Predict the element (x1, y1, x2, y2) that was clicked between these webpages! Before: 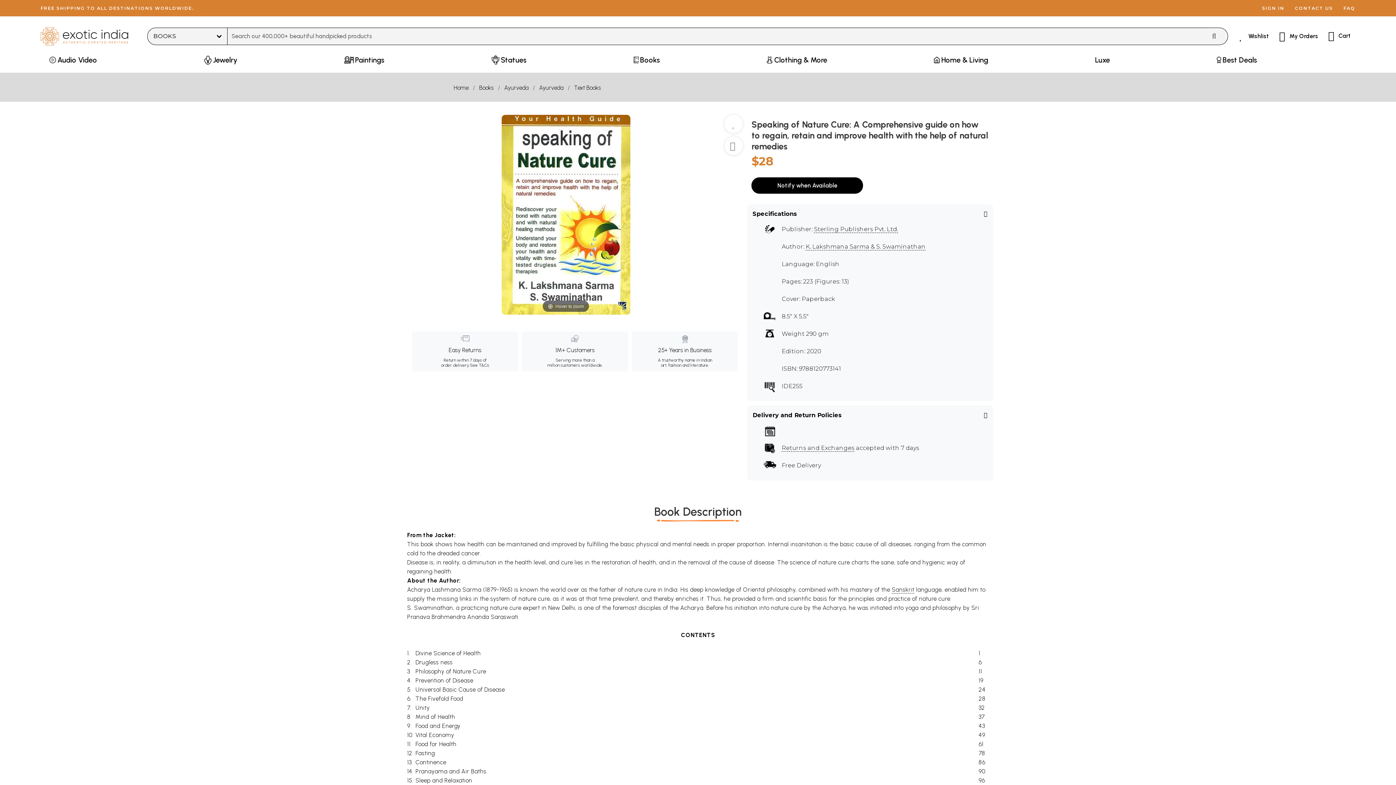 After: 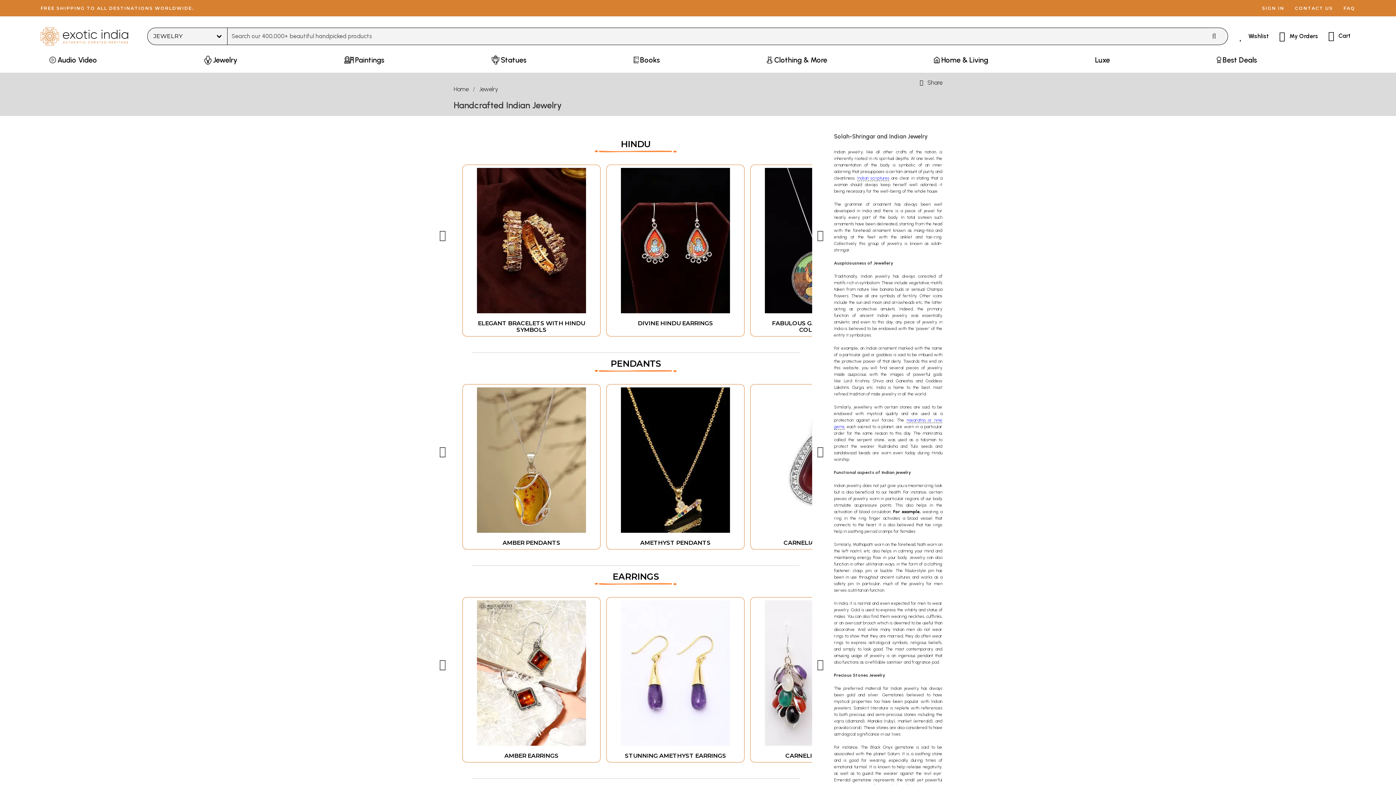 Action: label: Jewelry bbox: (199, 53, 241, 72)